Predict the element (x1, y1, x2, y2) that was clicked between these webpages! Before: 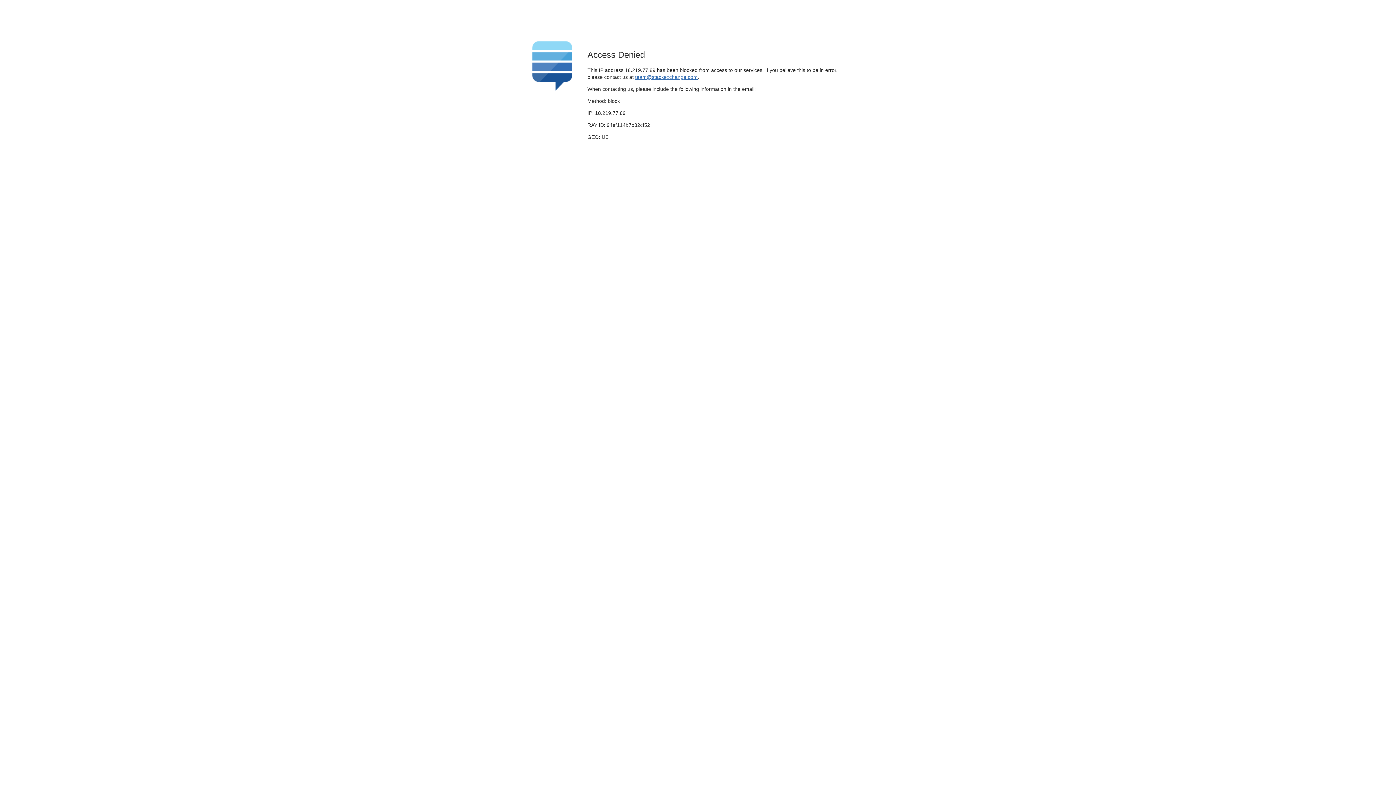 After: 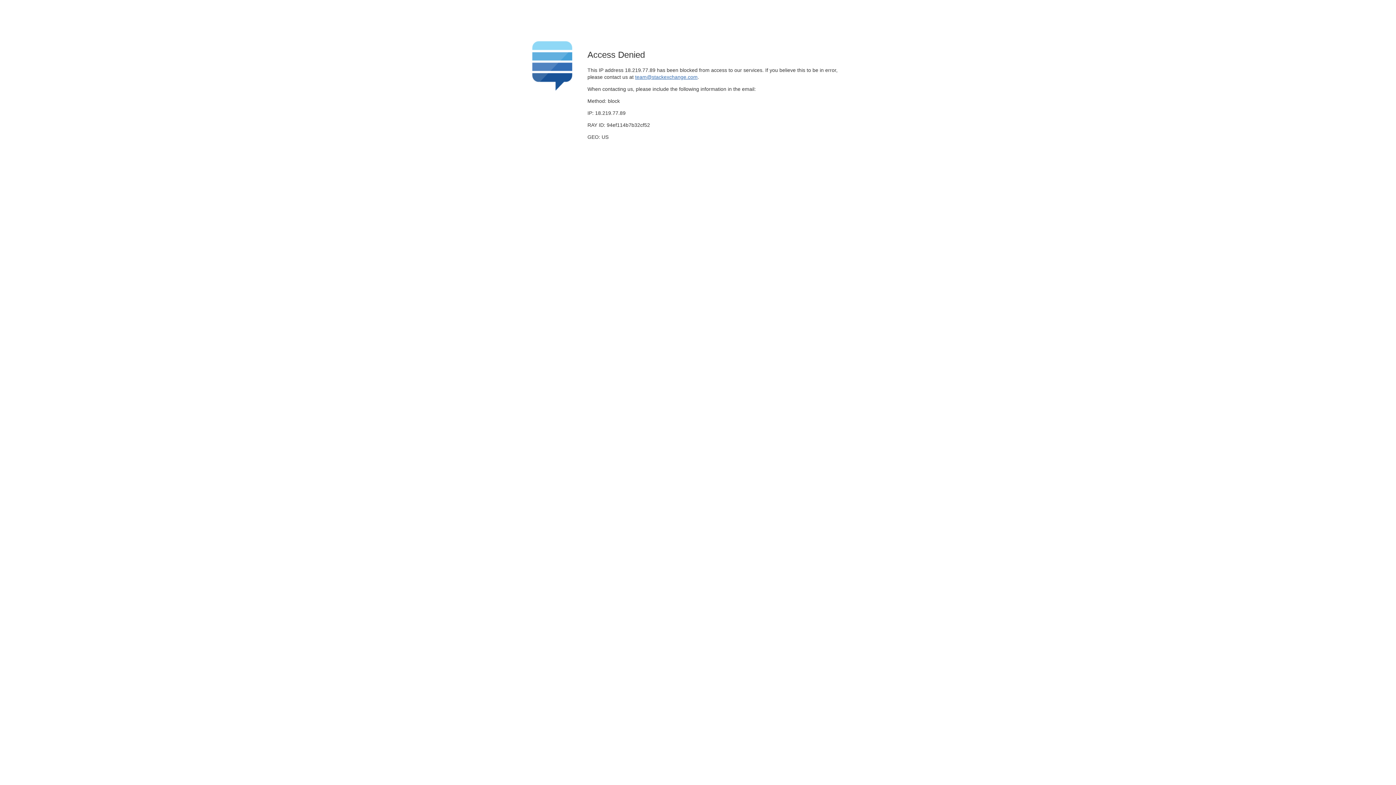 Action: bbox: (635, 74, 697, 79) label: team@stackexchange.com